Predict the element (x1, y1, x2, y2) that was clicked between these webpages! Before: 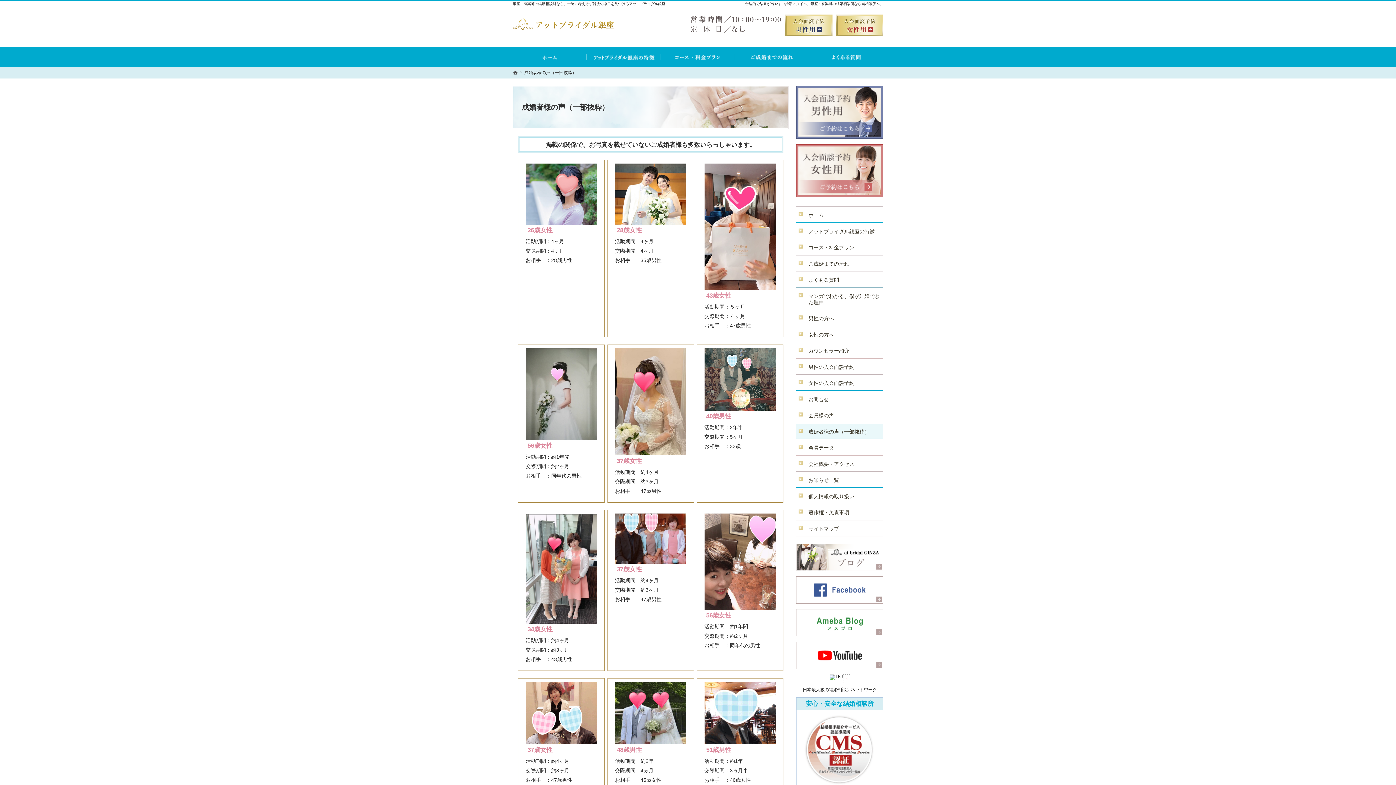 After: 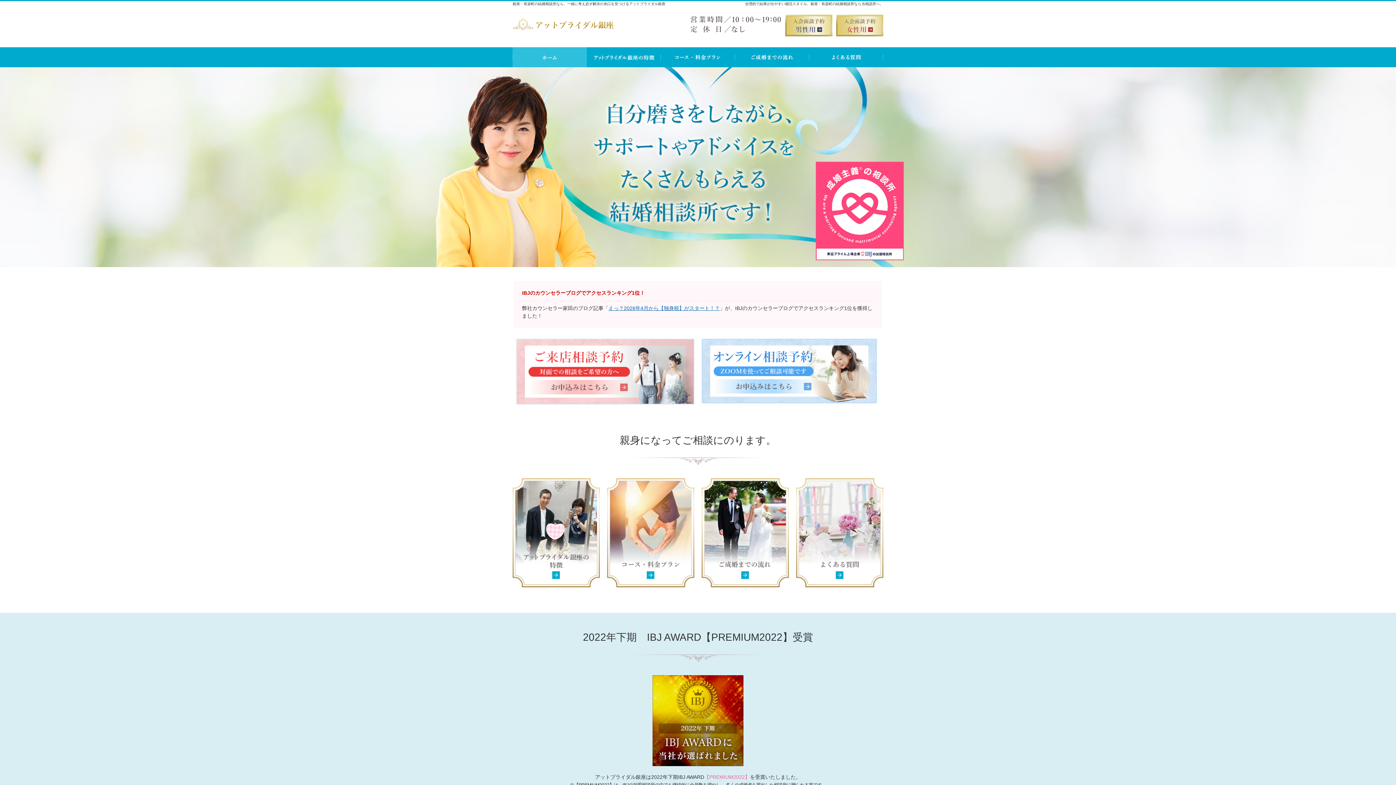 Action: bbox: (512, 22, 614, 26)